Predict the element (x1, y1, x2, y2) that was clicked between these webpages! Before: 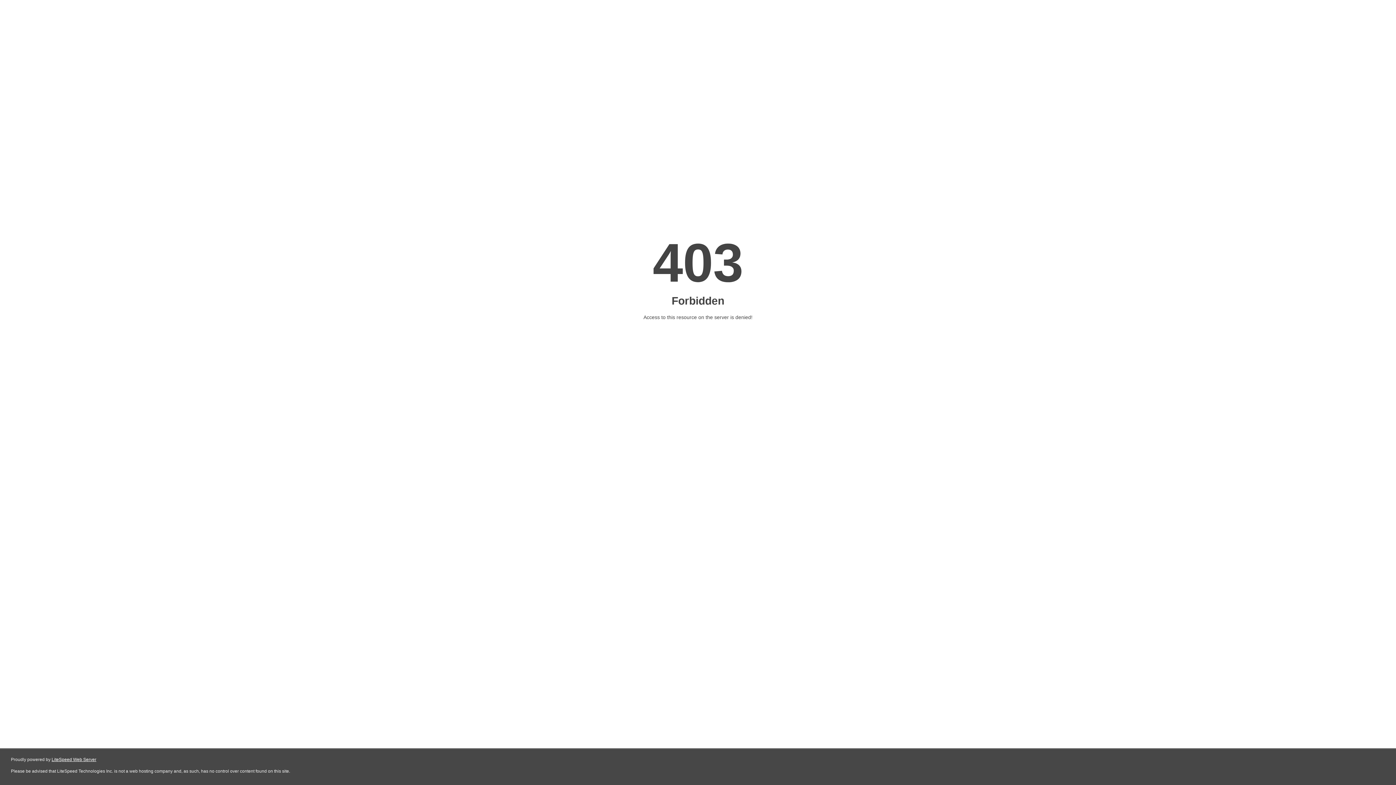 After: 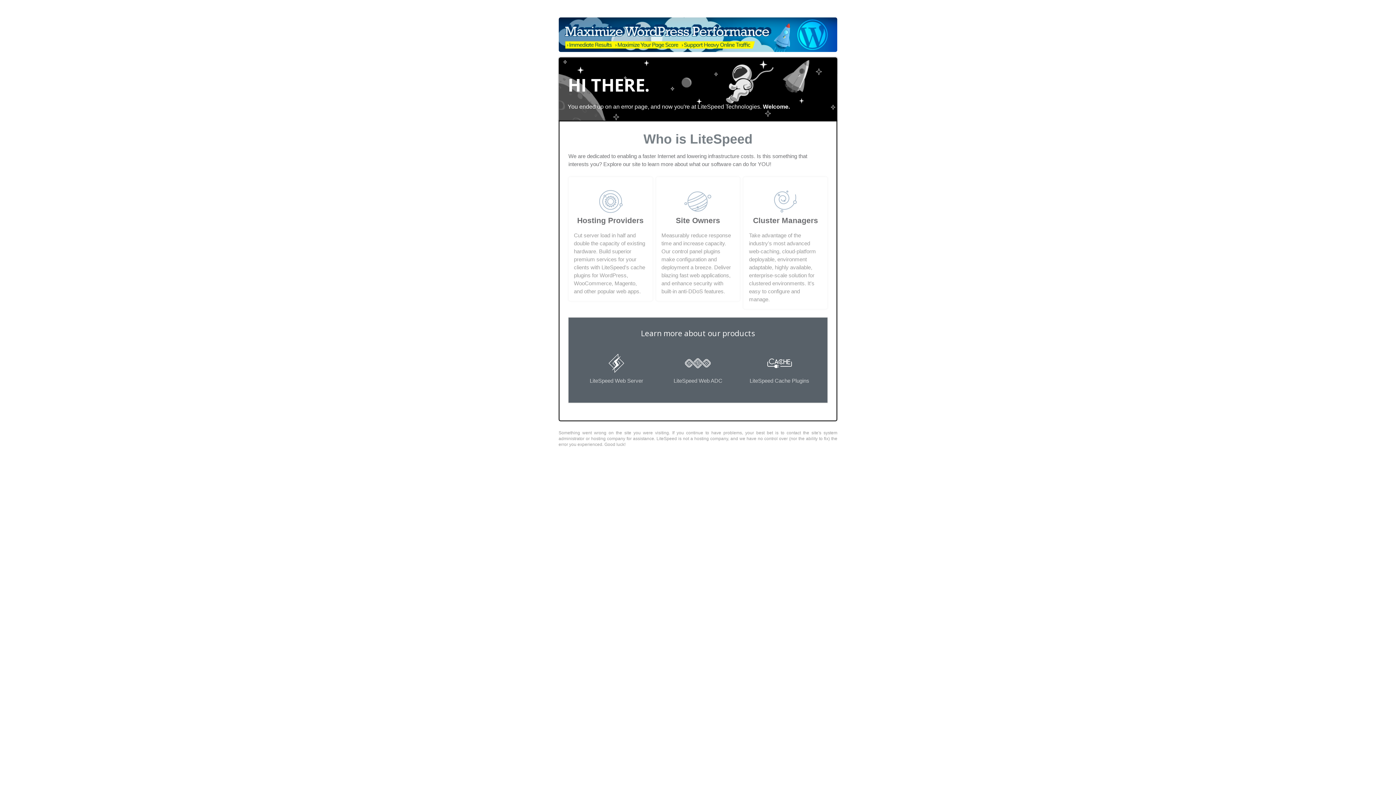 Action: bbox: (51, 757, 96, 762) label: LiteSpeed Web Server